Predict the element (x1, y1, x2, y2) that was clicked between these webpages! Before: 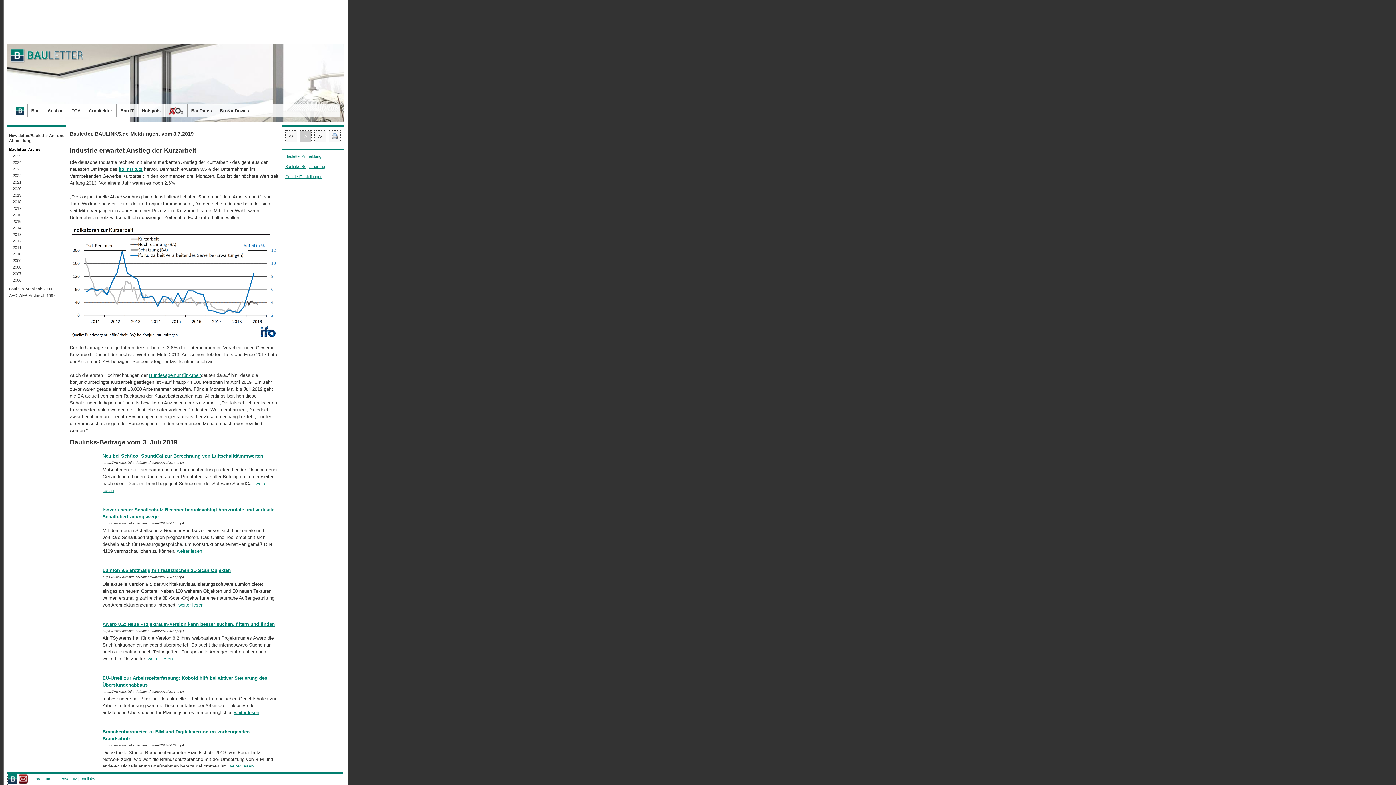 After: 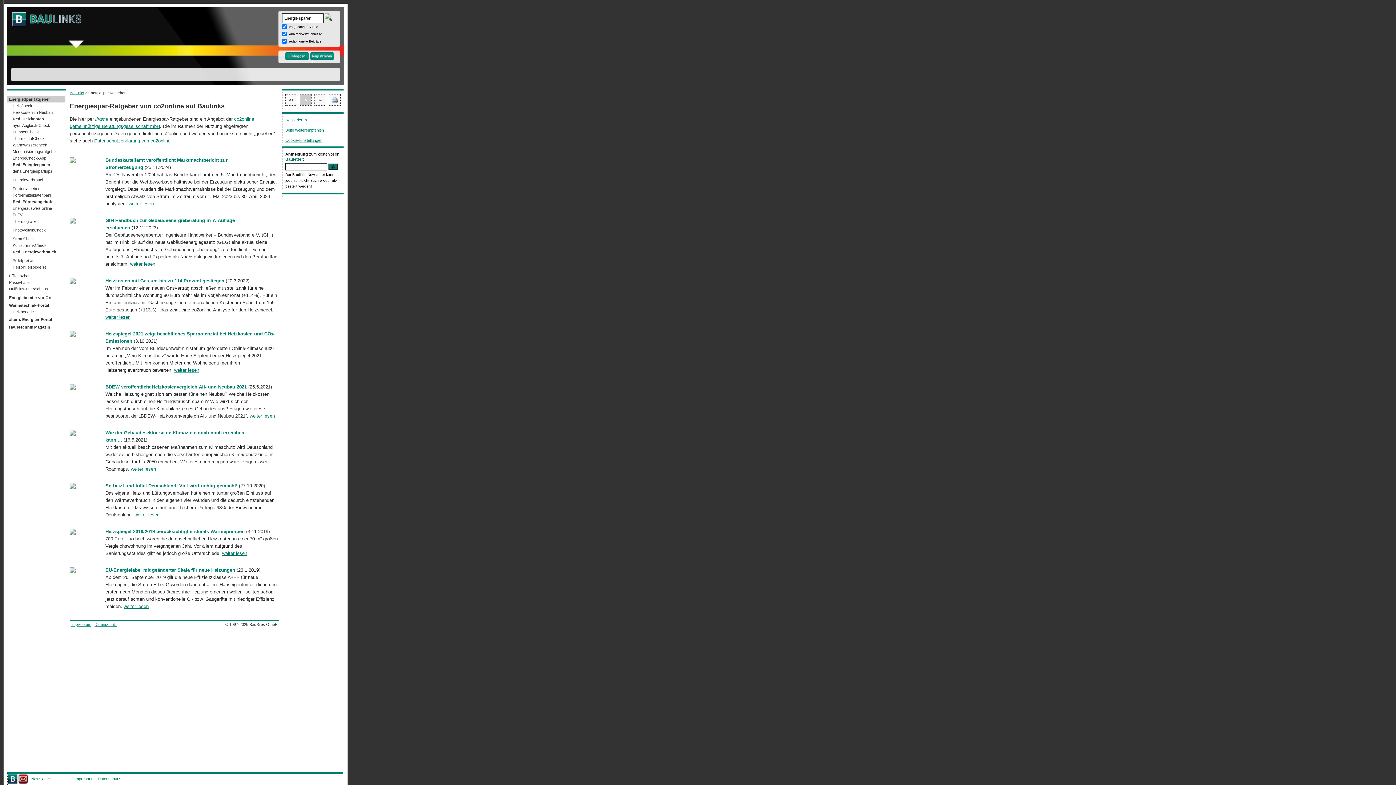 Action: bbox: (164, 104, 187, 117)